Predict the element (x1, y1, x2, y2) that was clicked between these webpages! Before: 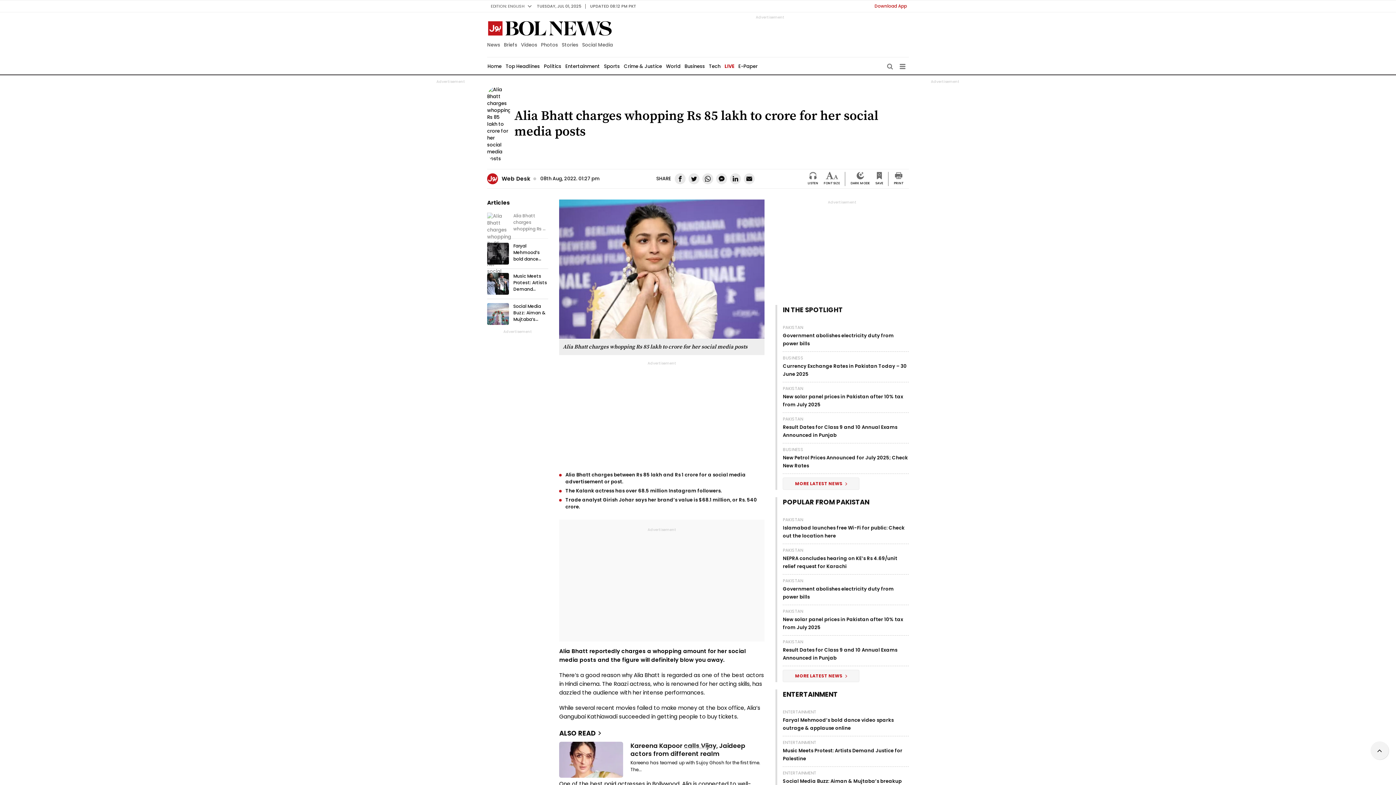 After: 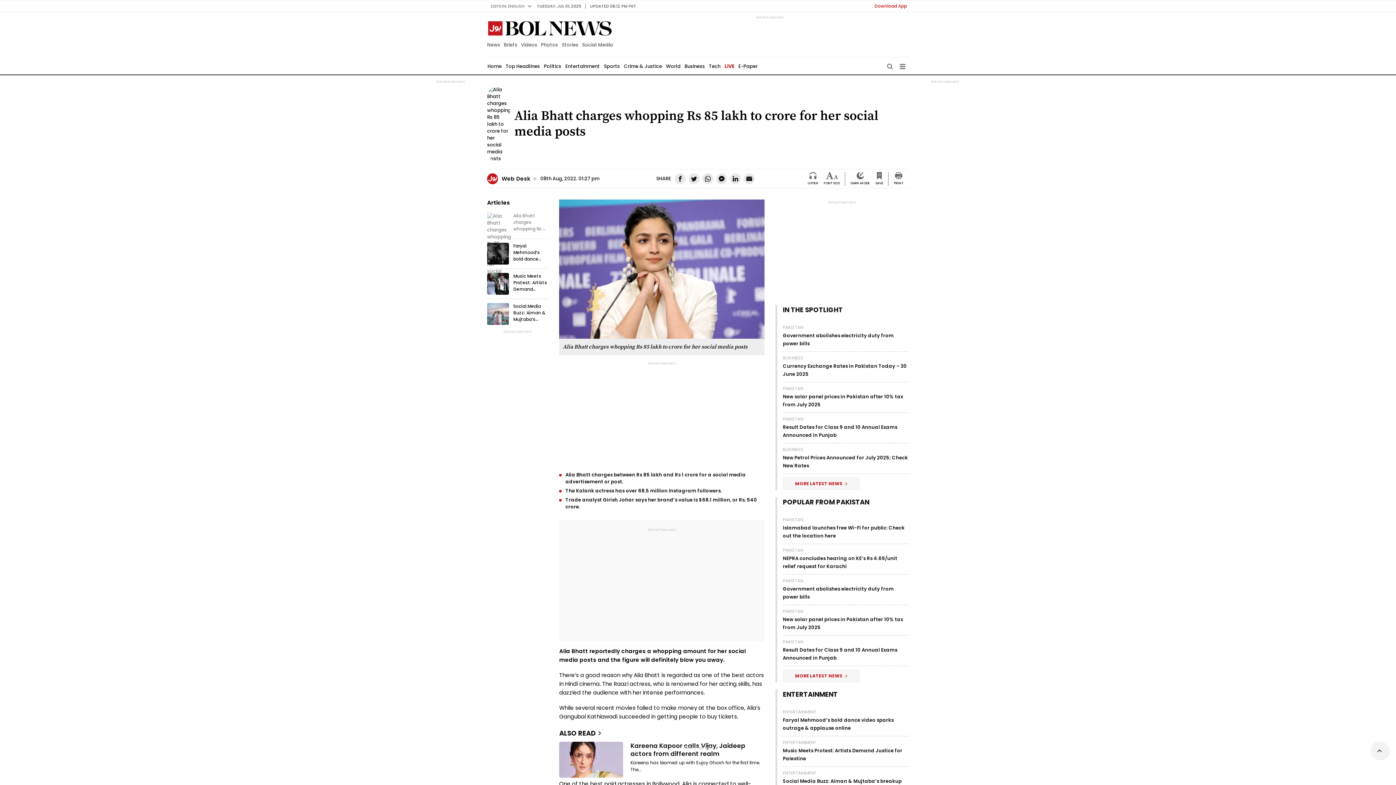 Action: label: PRINT bbox: (894, 173, 903, 186)